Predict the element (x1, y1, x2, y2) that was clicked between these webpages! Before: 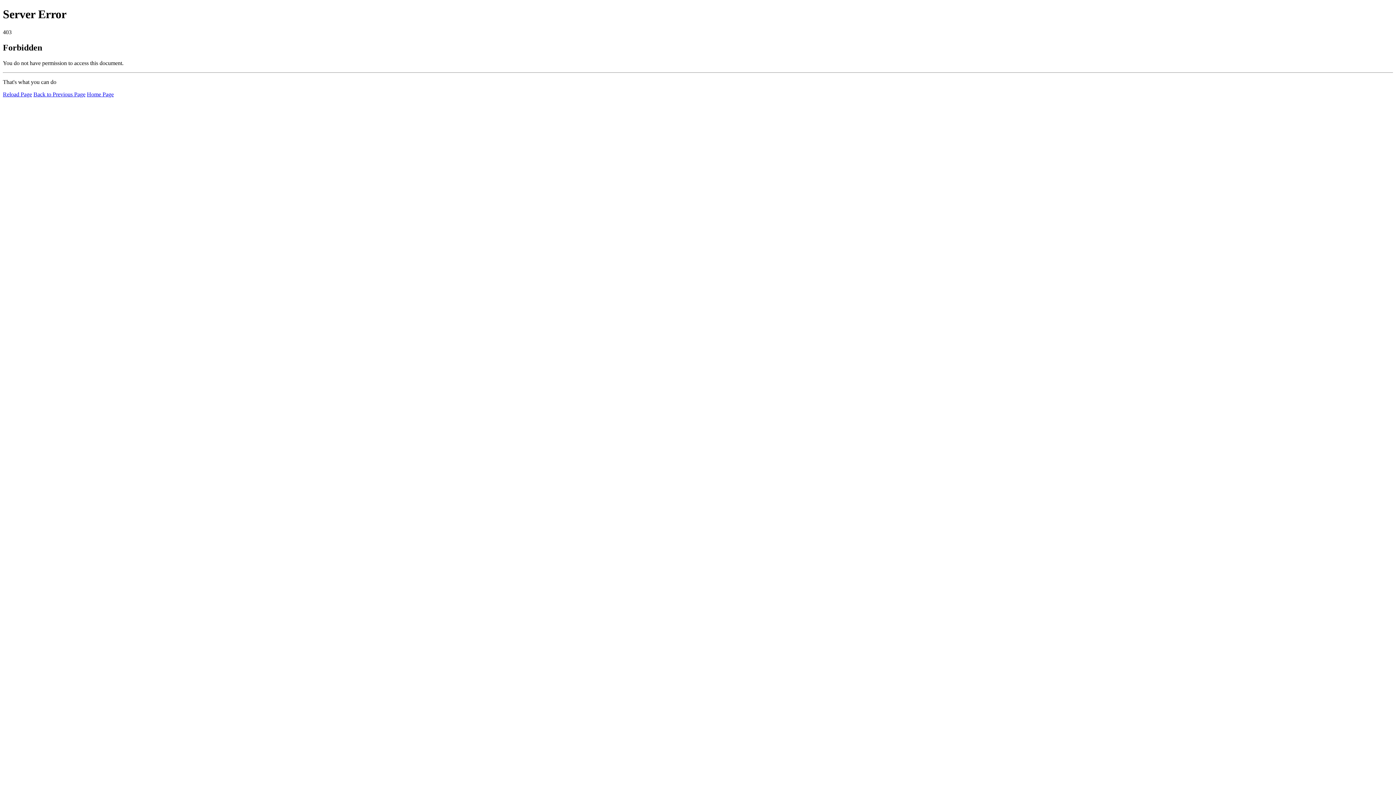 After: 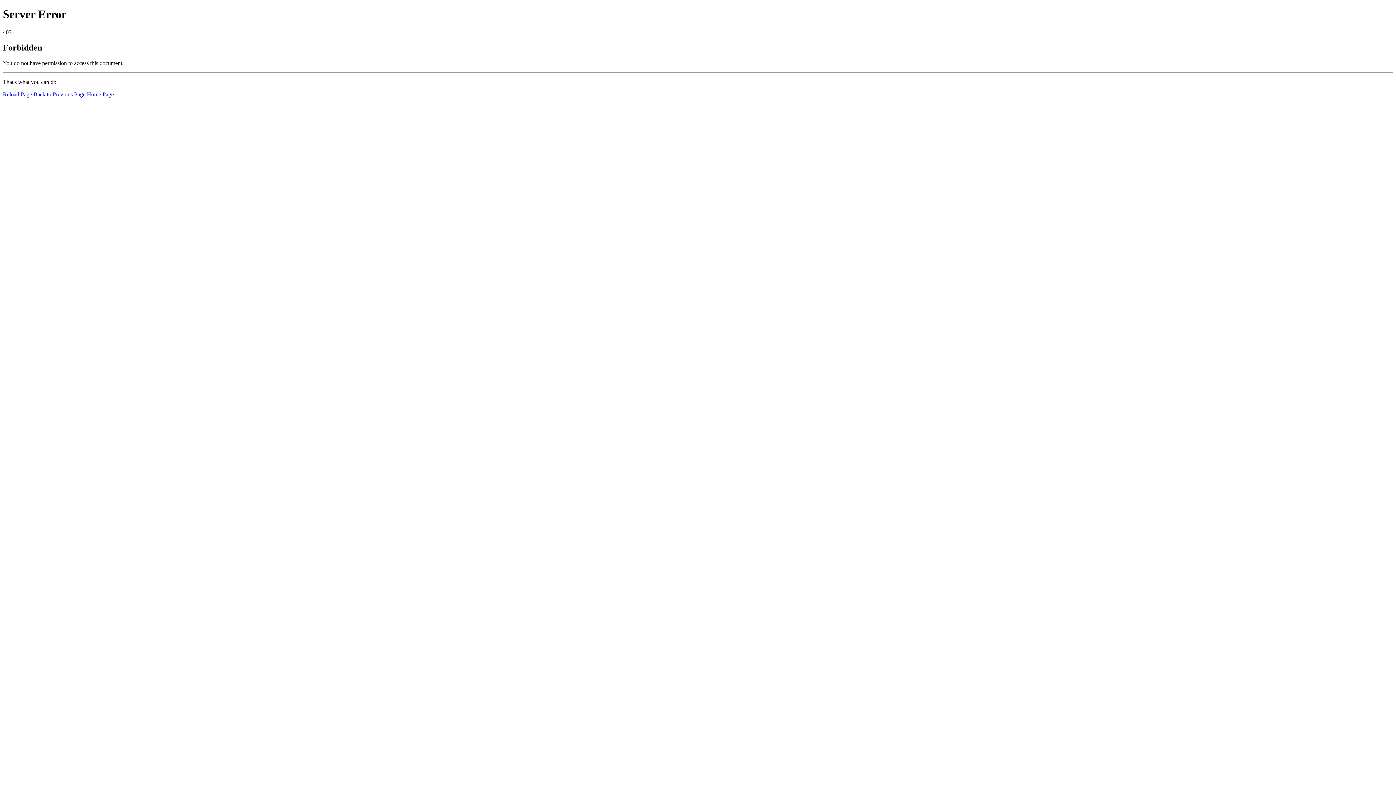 Action: bbox: (86, 91, 113, 97) label: Home Page